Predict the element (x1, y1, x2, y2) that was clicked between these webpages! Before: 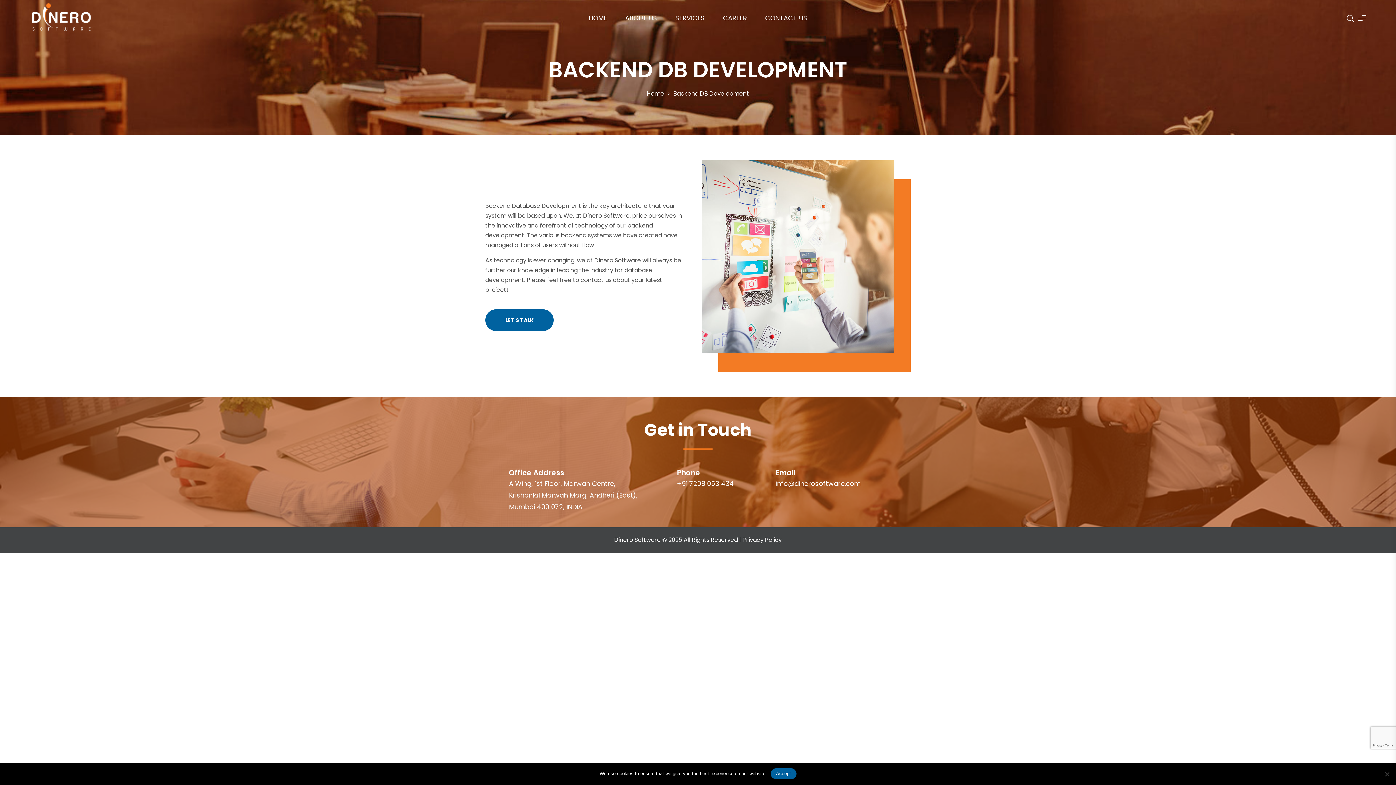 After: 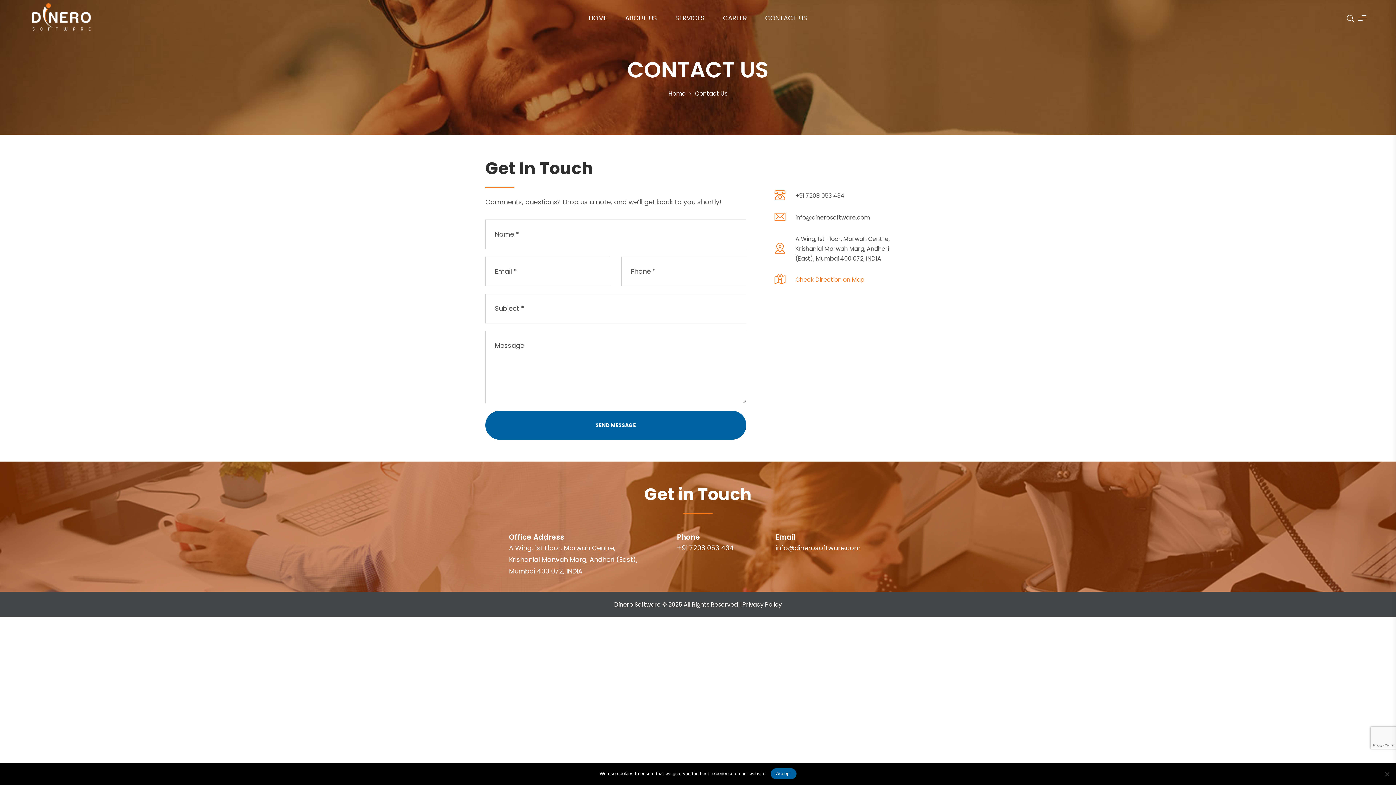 Action: label: LET'S TALK bbox: (485, 309, 553, 331)